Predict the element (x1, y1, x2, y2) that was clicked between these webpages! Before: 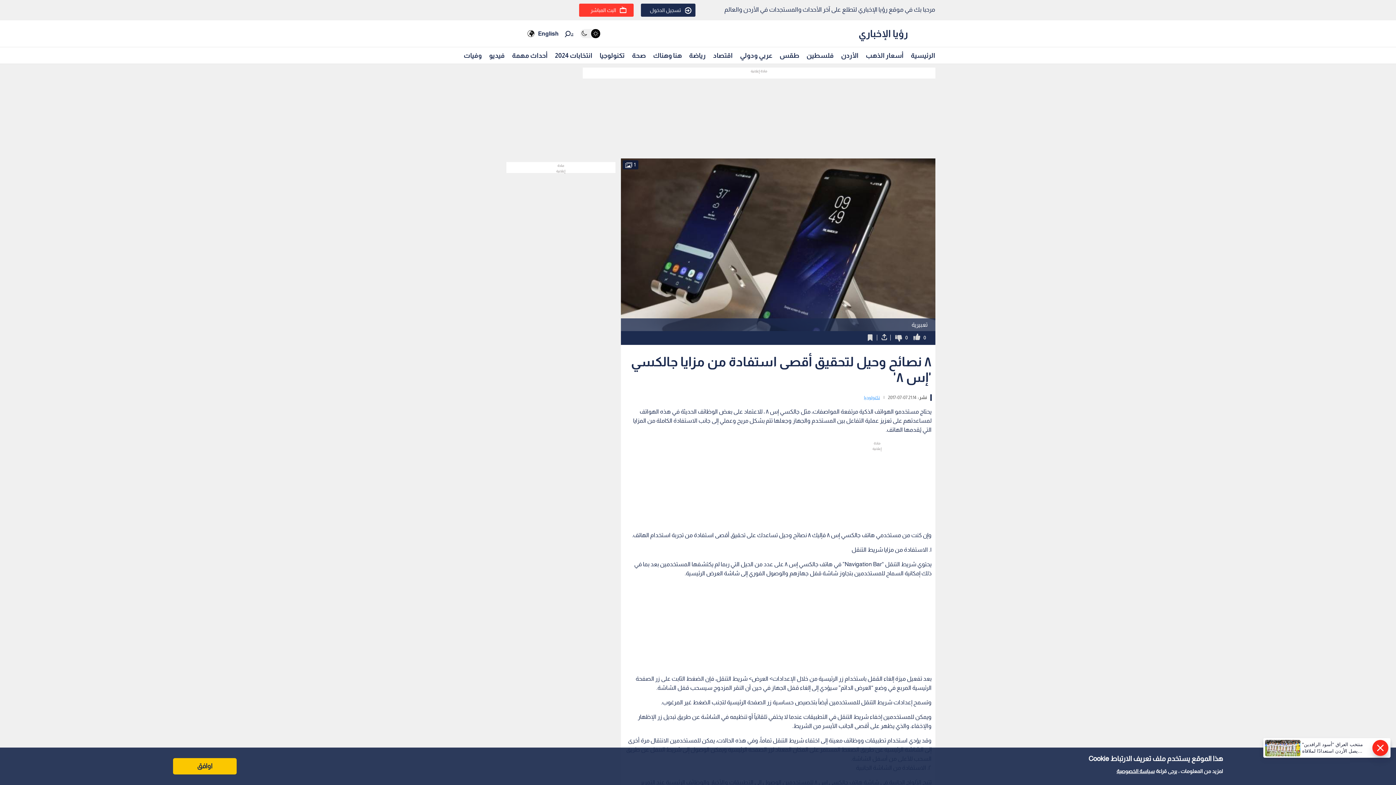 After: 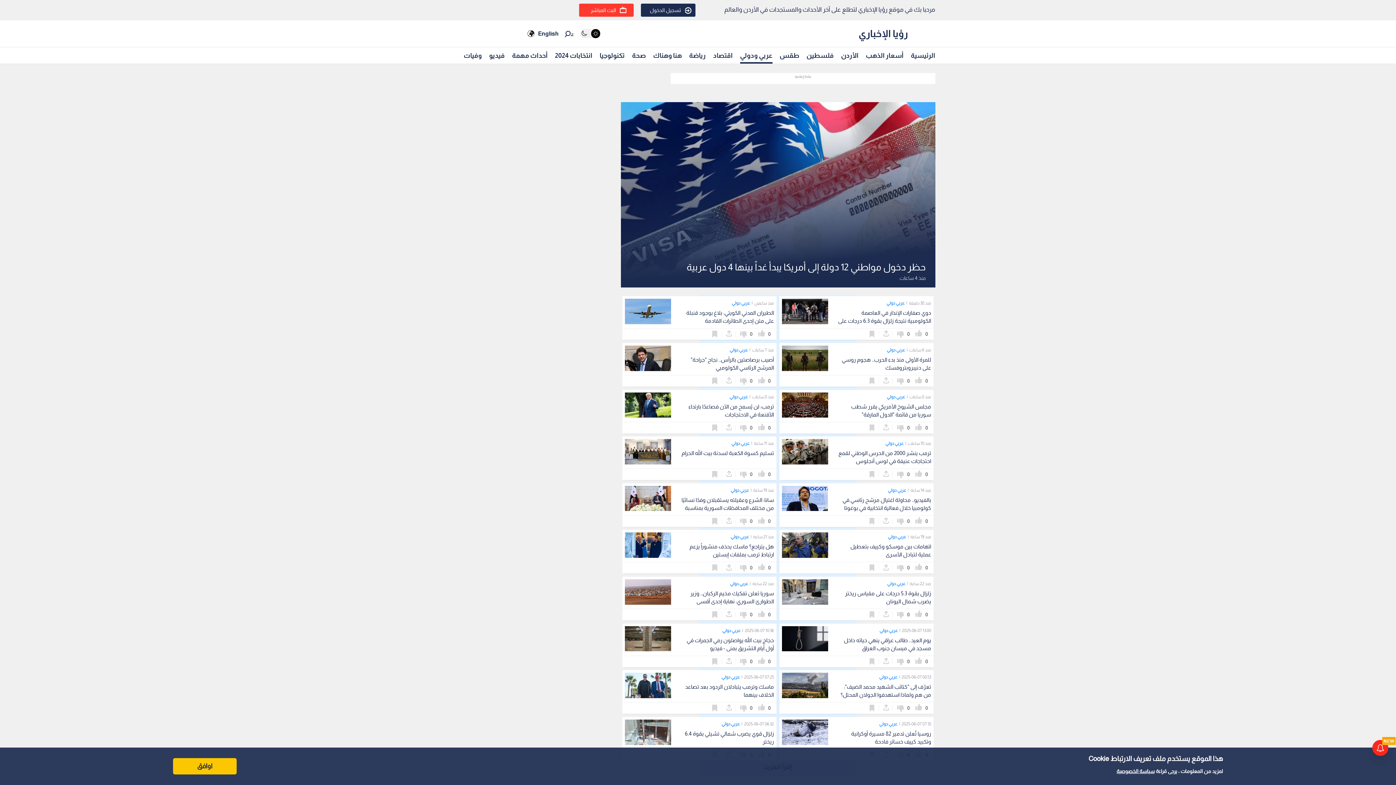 Action: label: عربي ودولي bbox: (740, 48, 772, 62)